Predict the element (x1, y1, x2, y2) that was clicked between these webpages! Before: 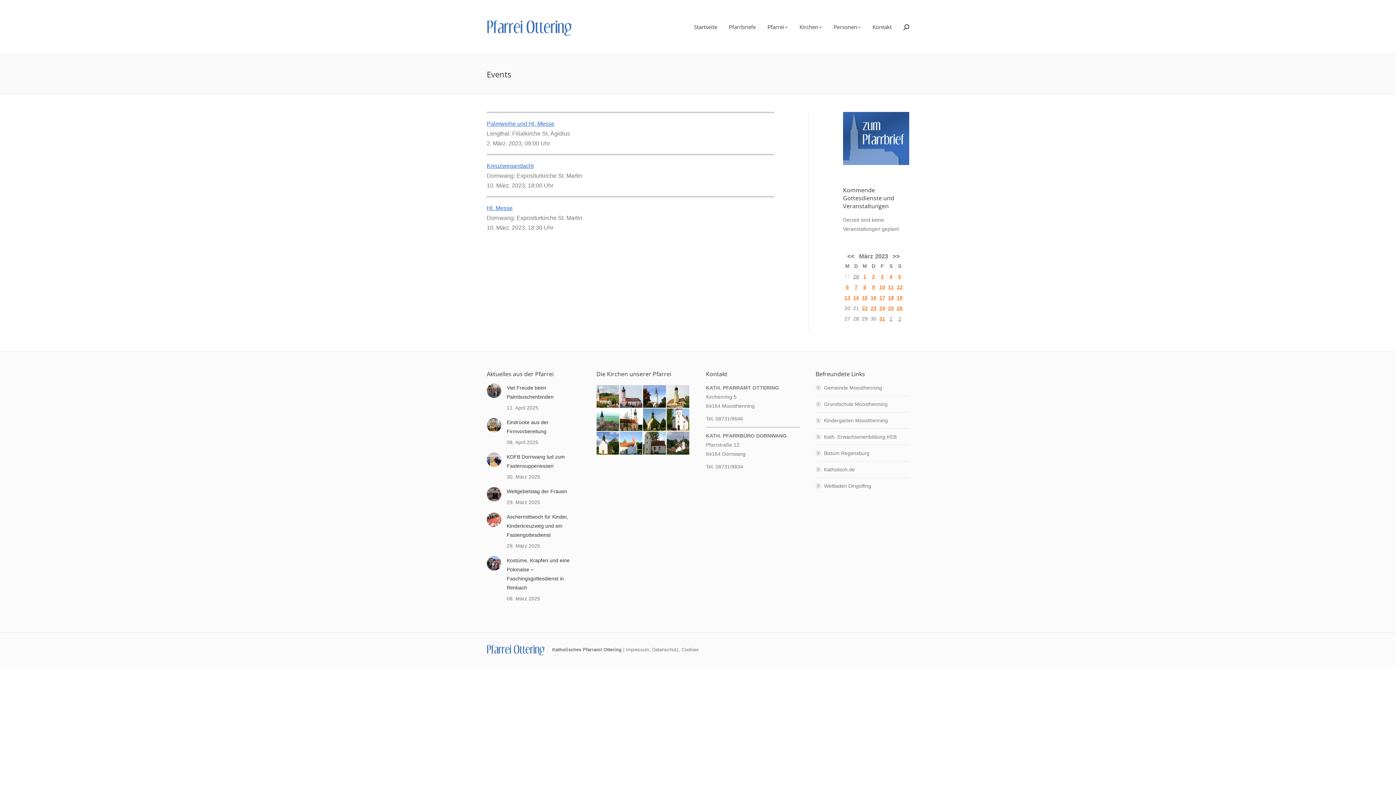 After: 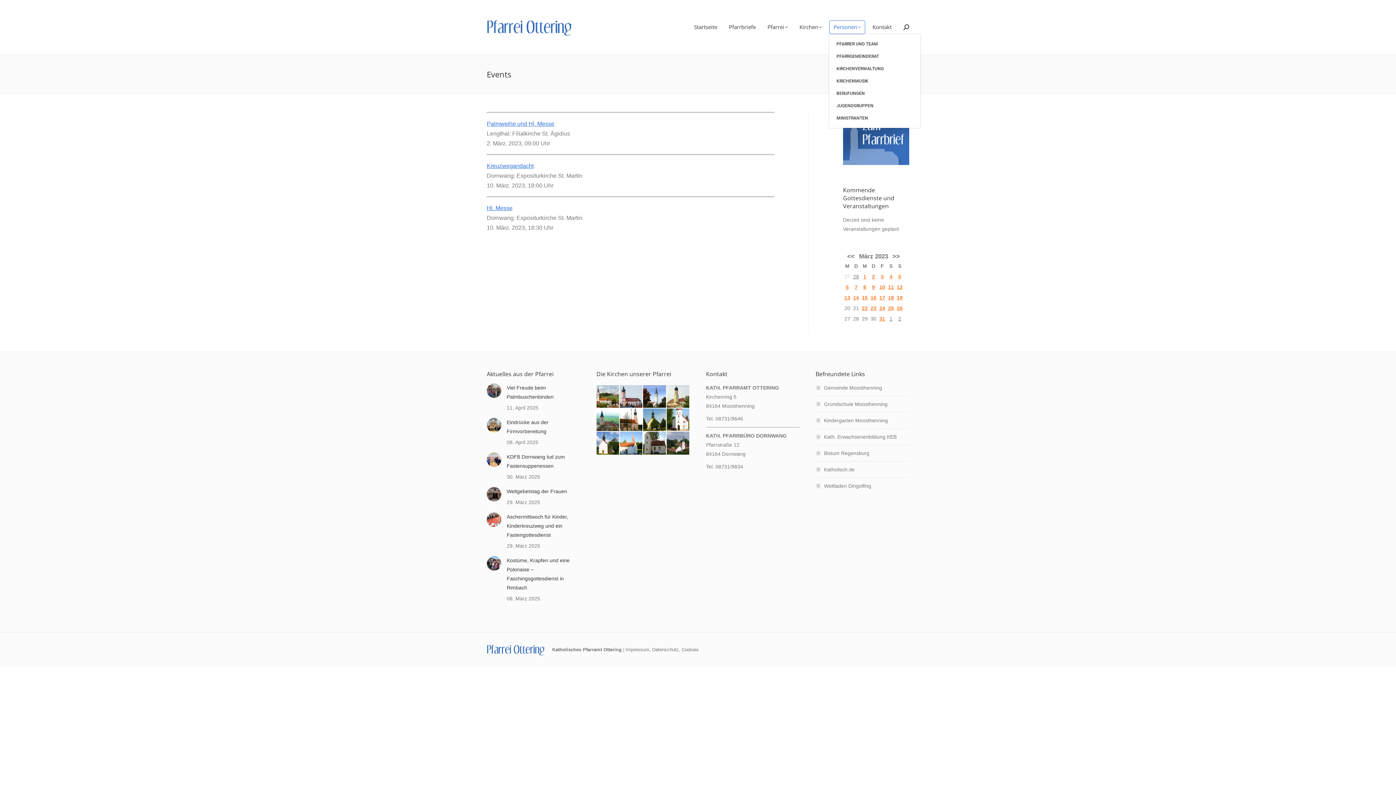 Action: label: Personen bbox: (829, 20, 865, 34)